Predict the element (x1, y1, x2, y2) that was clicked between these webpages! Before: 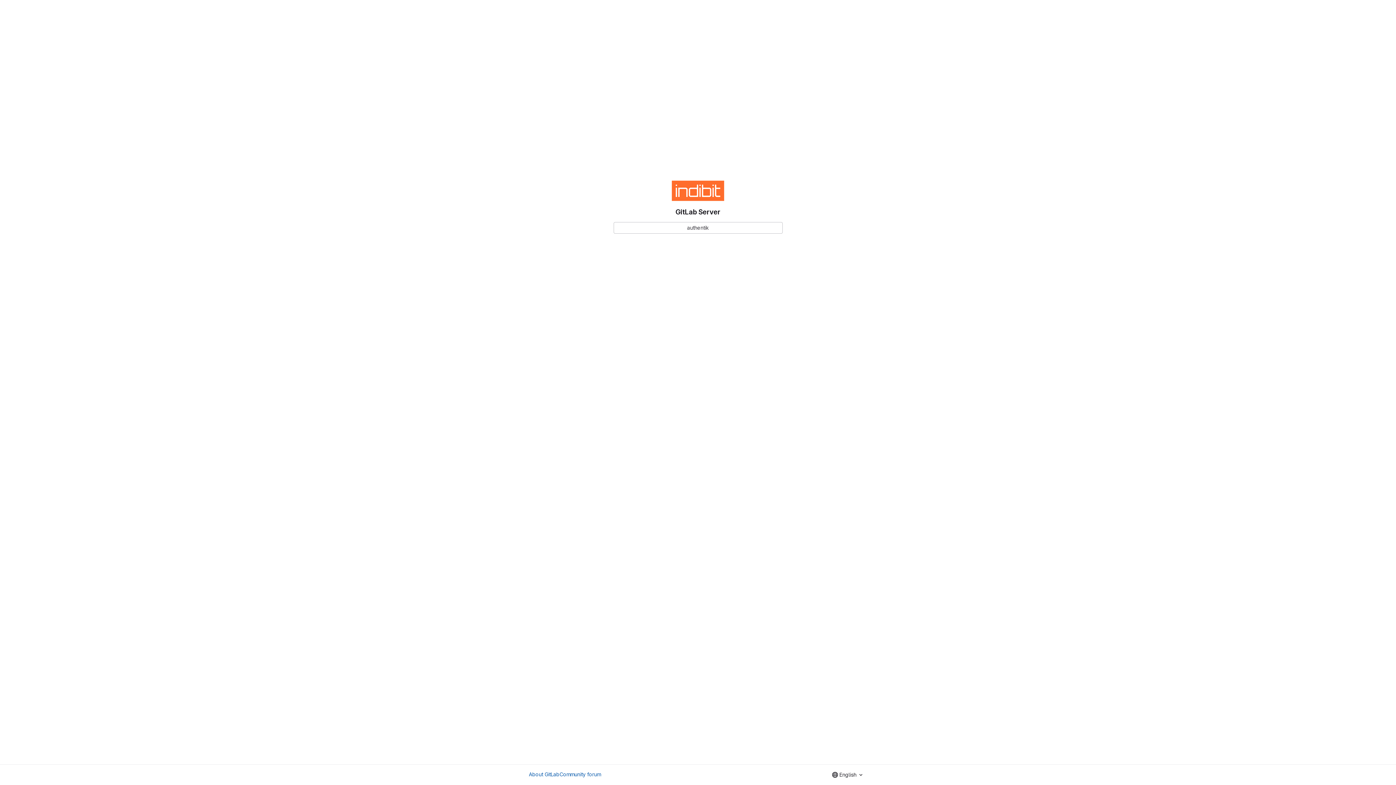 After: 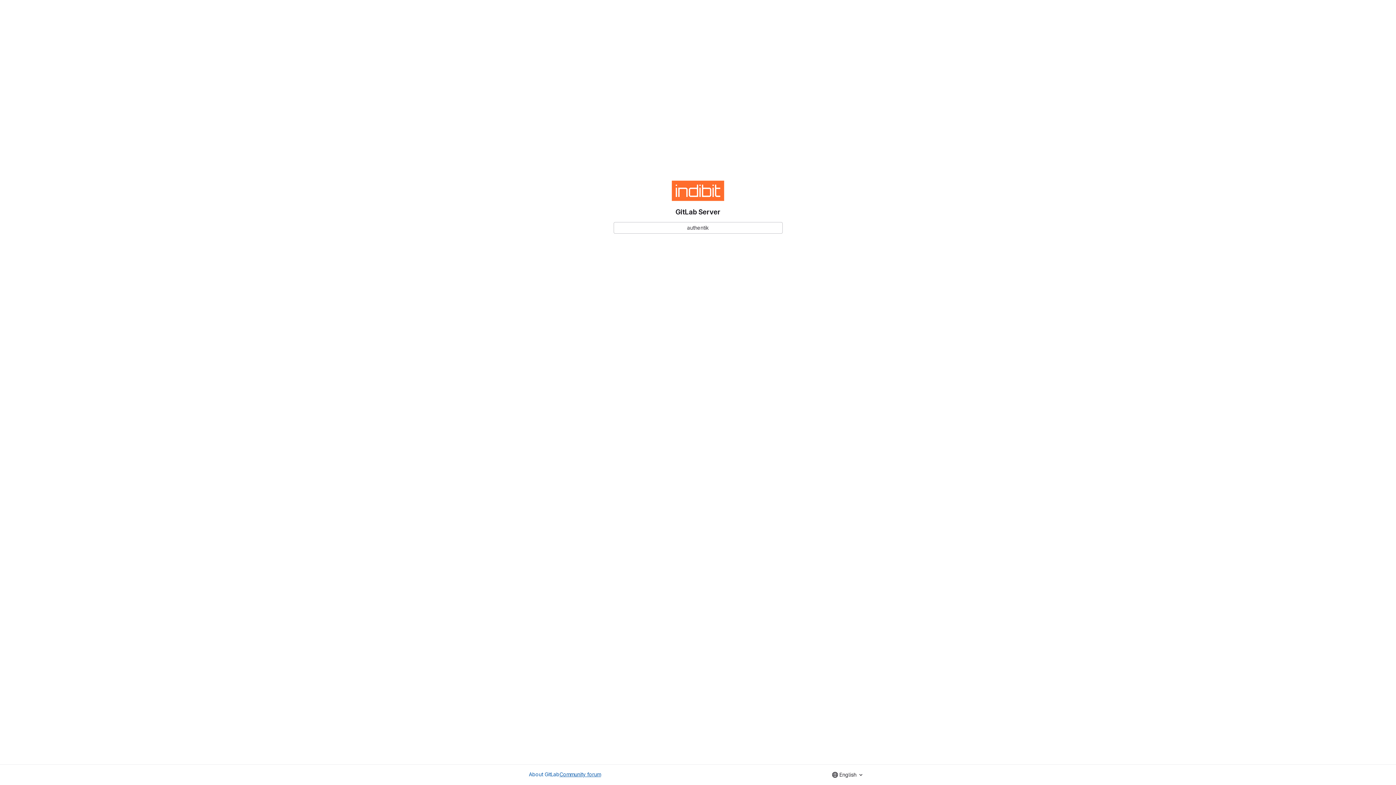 Action: label: Community forum bbox: (559, 770, 601, 778)